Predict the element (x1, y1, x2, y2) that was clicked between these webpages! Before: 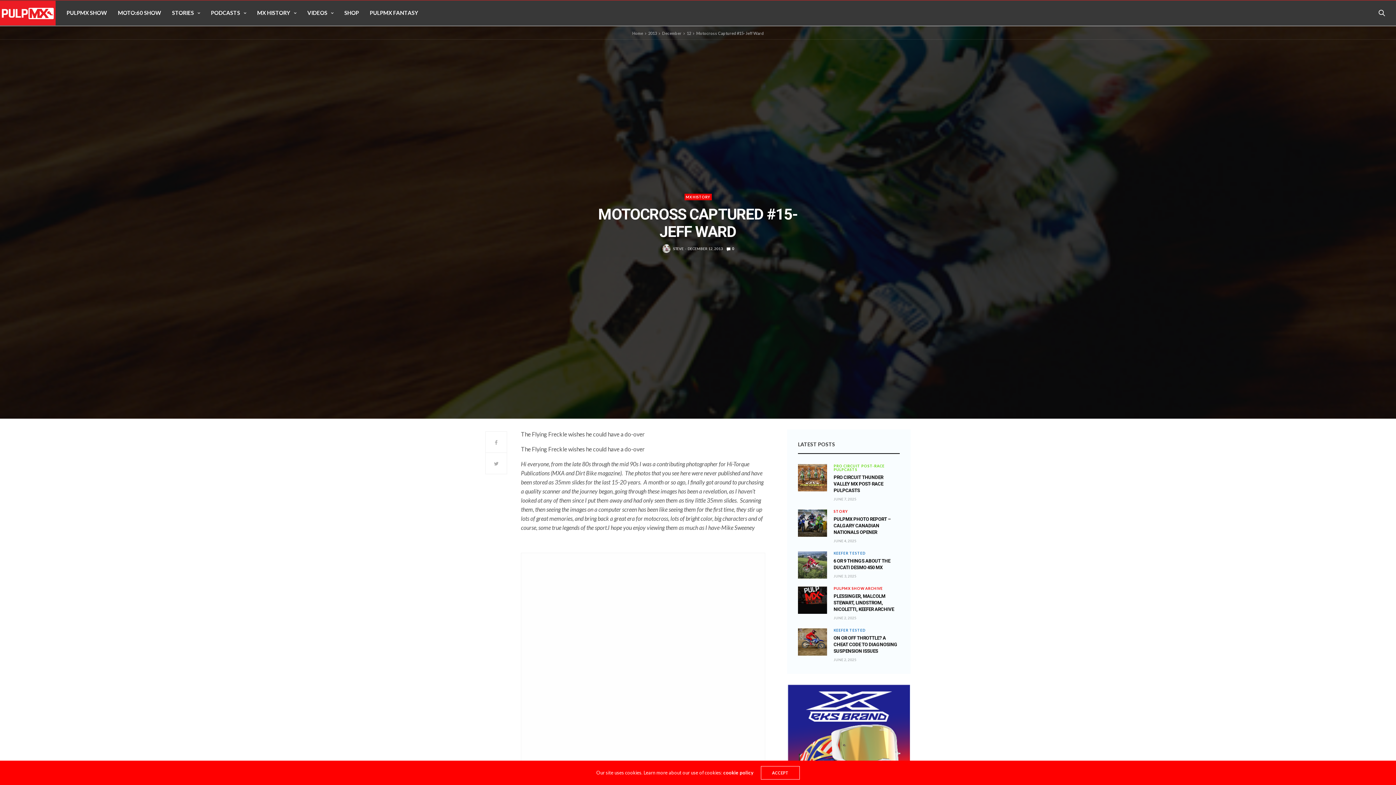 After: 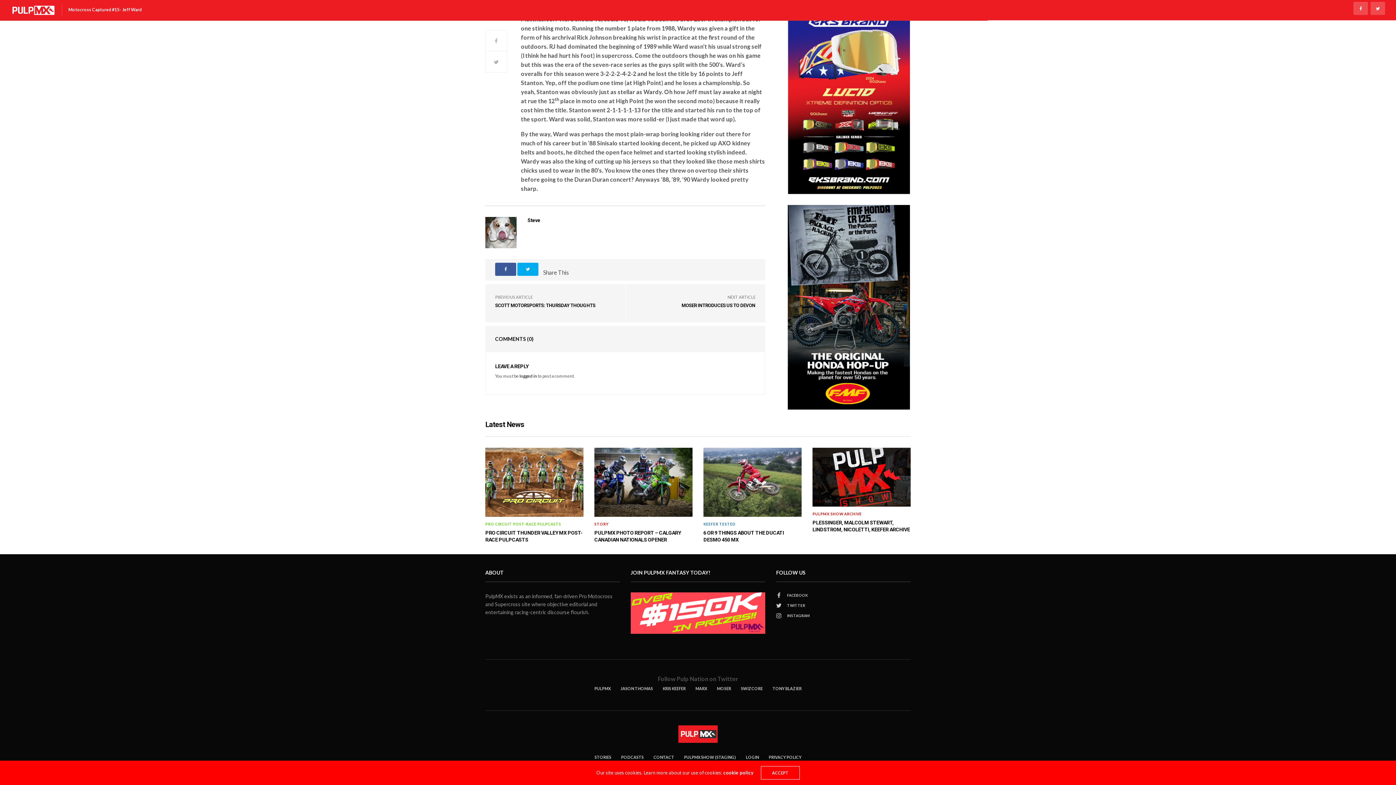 Action: bbox: (726, 246, 734, 251) label:  0